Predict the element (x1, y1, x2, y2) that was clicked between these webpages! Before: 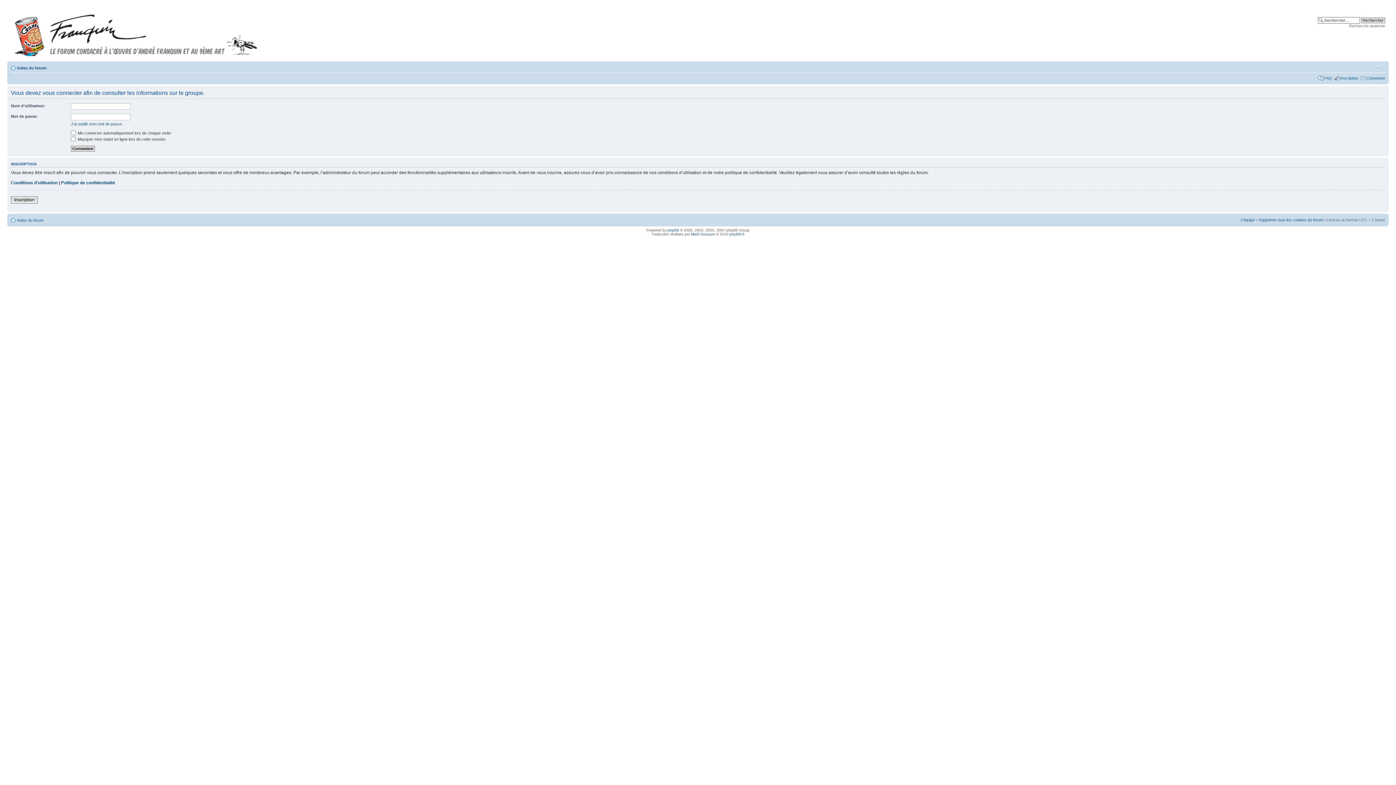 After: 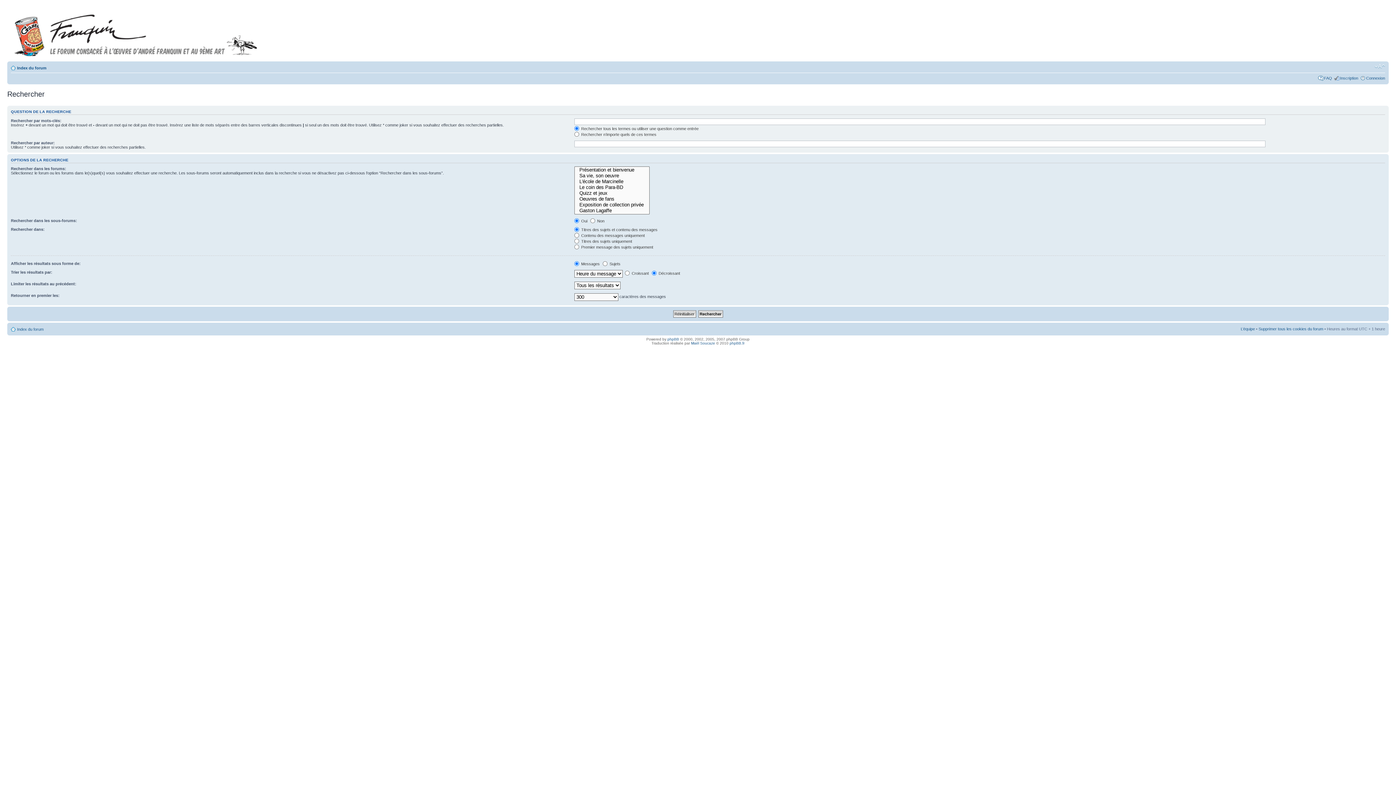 Action: label: Recherche avancée bbox: (1349, 23, 1385, 28)